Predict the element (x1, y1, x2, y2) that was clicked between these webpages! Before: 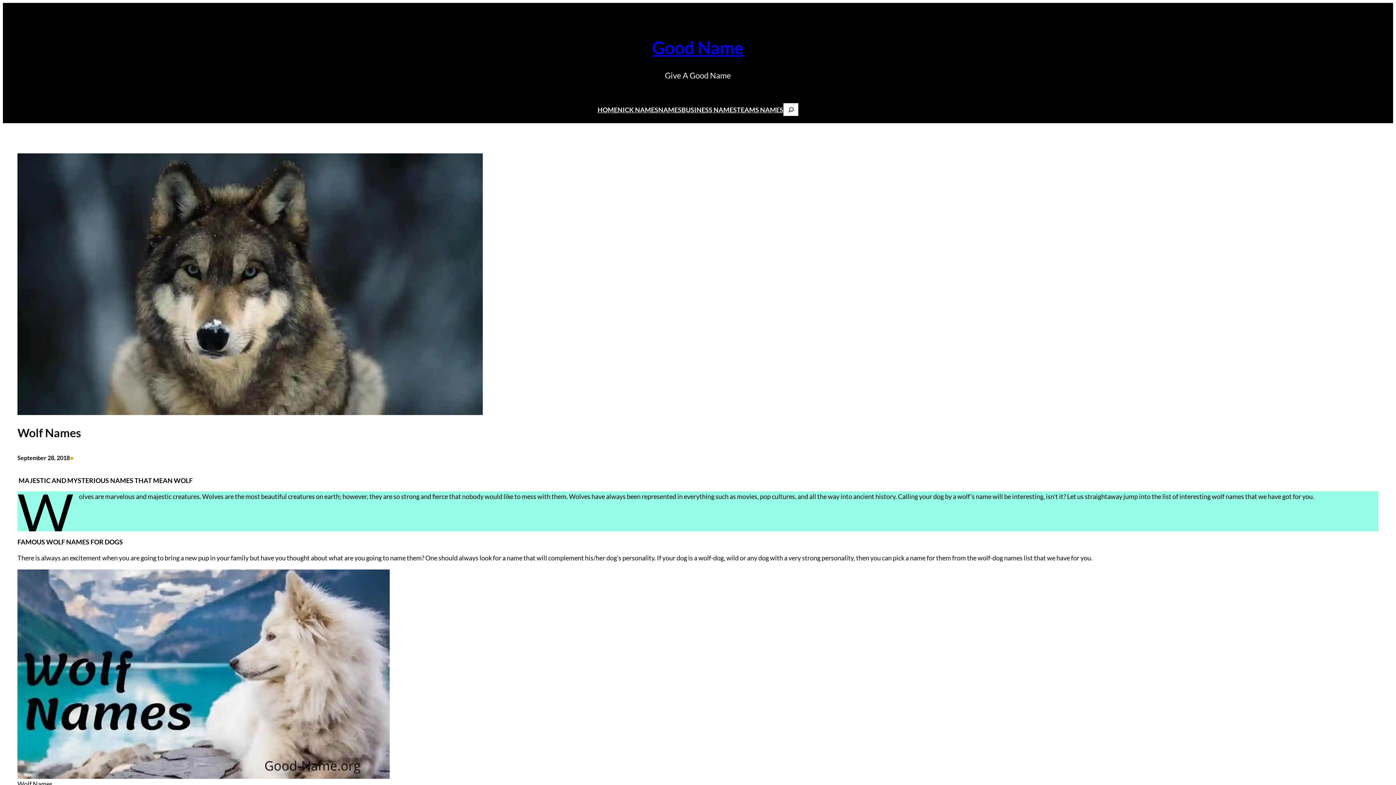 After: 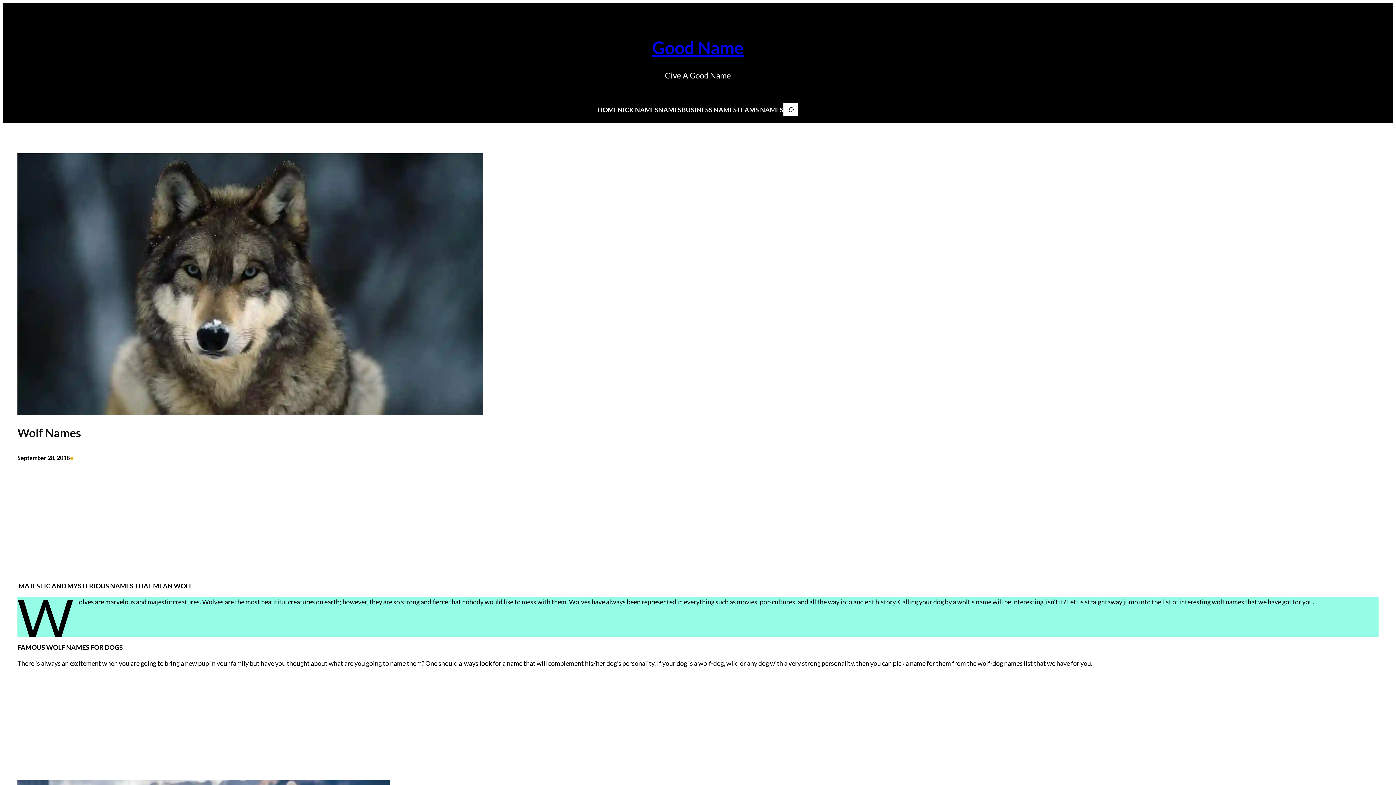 Action: label: TEAMS NAMES bbox: (737, 104, 783, 114)